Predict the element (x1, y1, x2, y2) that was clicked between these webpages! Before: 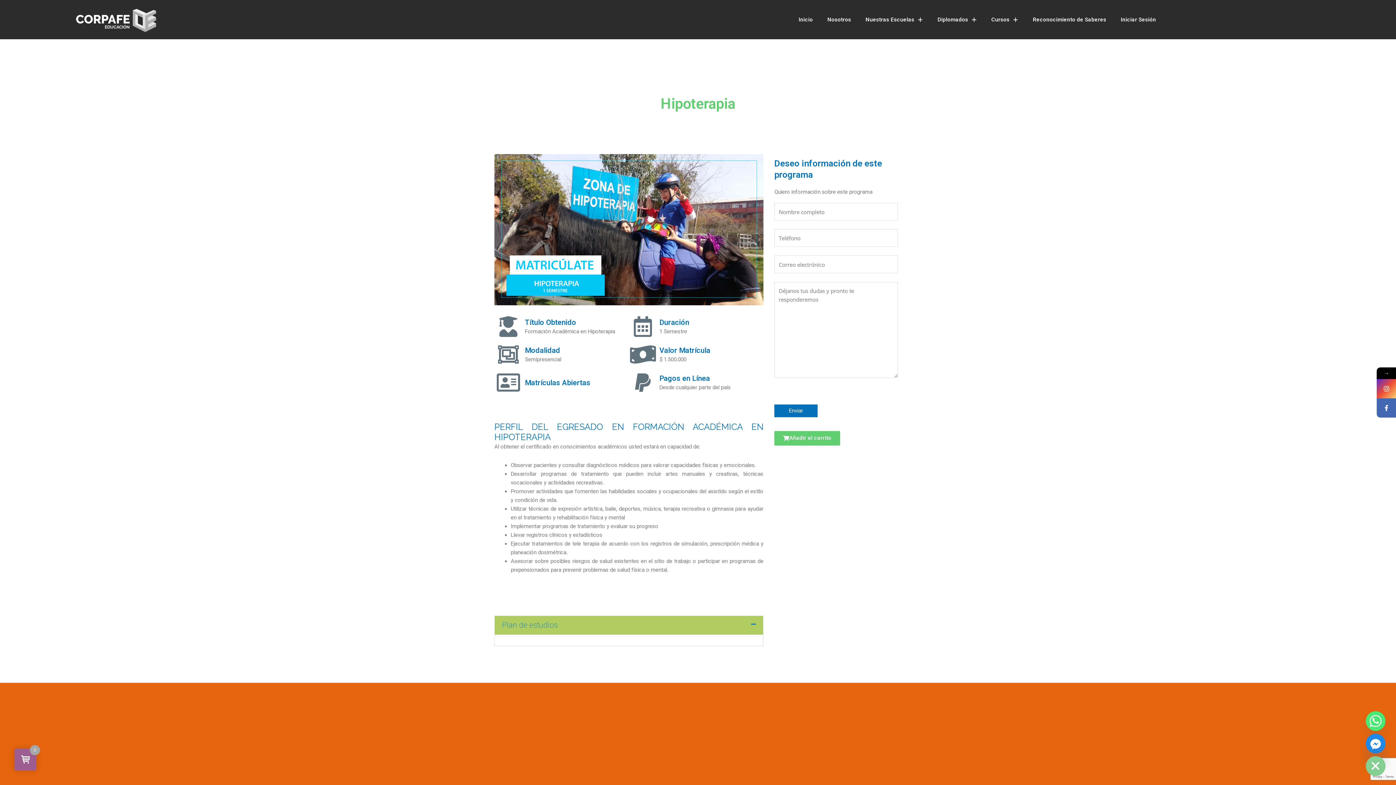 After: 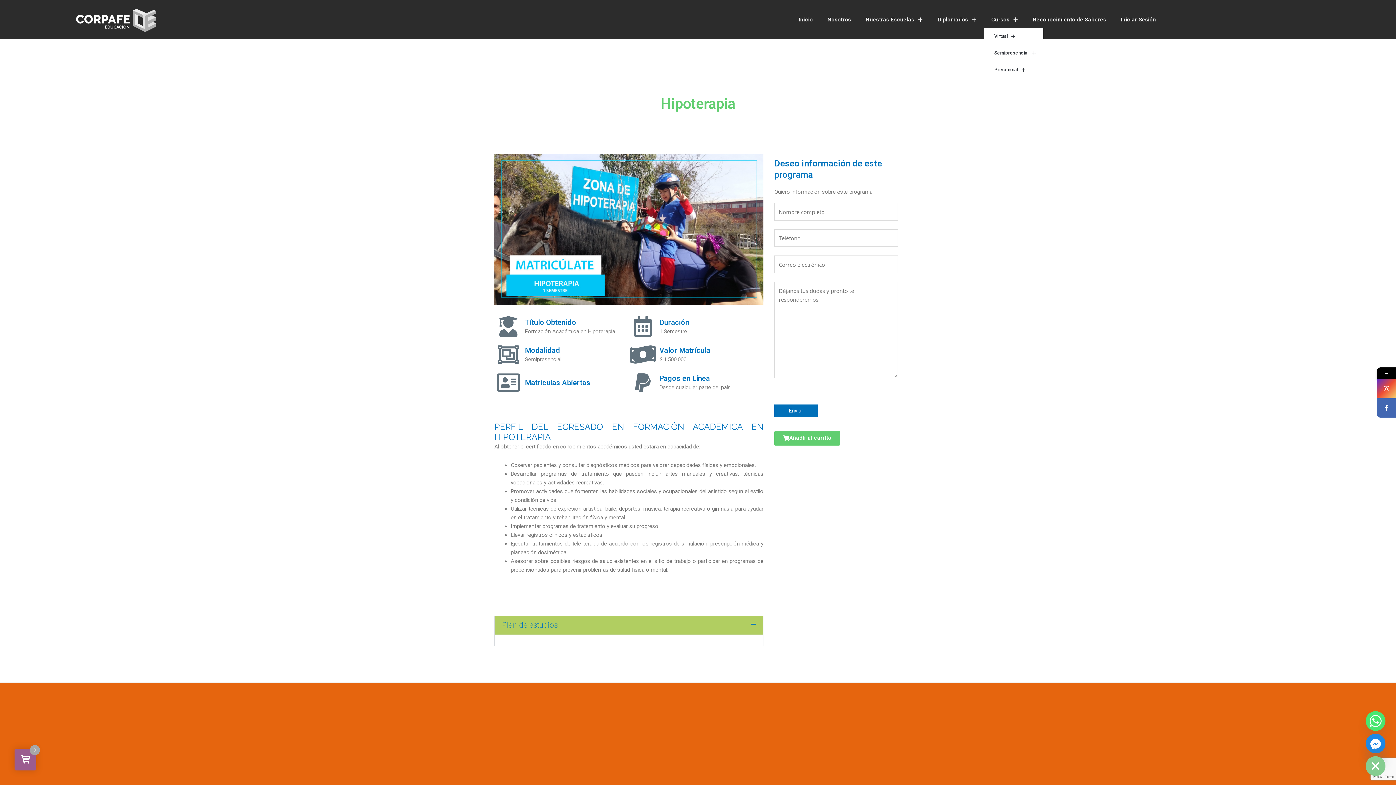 Action: bbox: (984, 11, 1025, 28) label: Cursos